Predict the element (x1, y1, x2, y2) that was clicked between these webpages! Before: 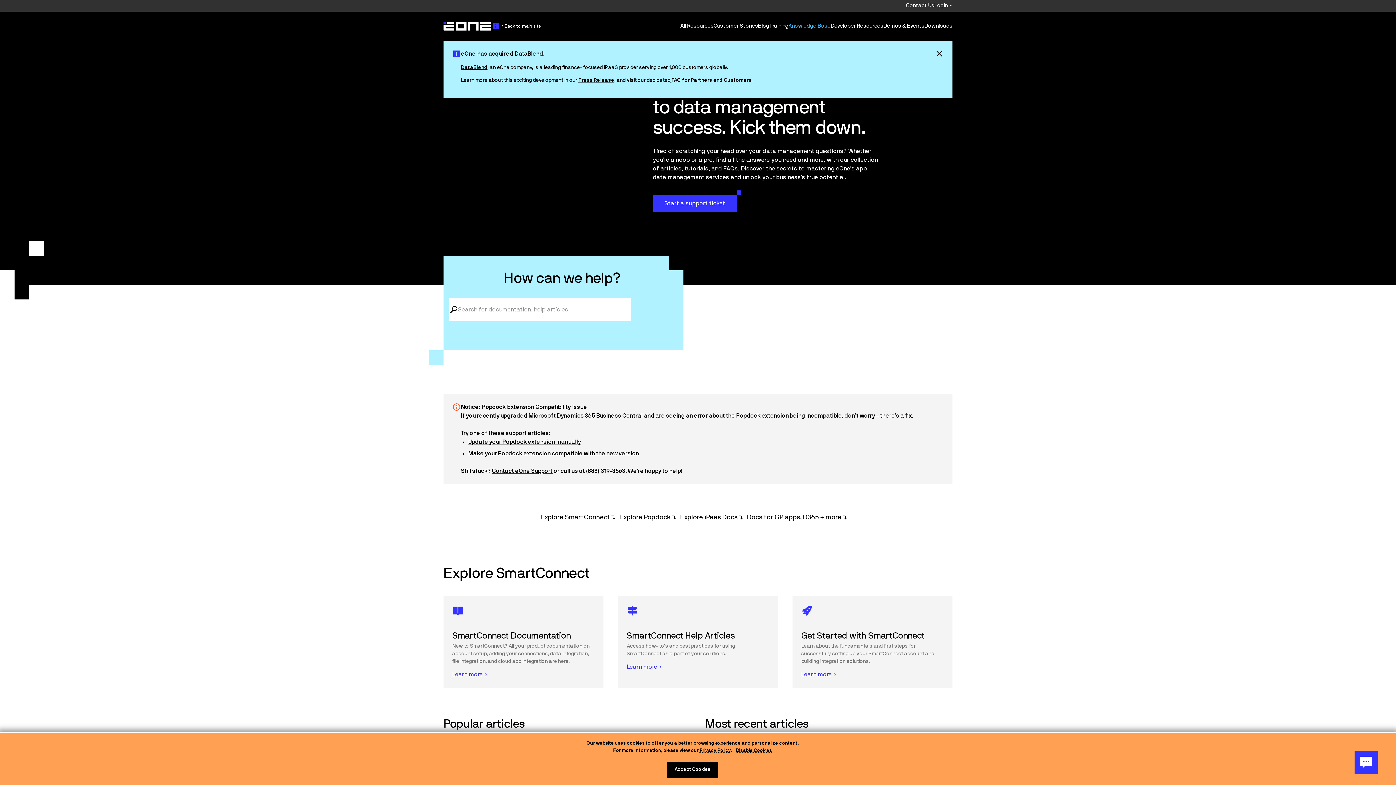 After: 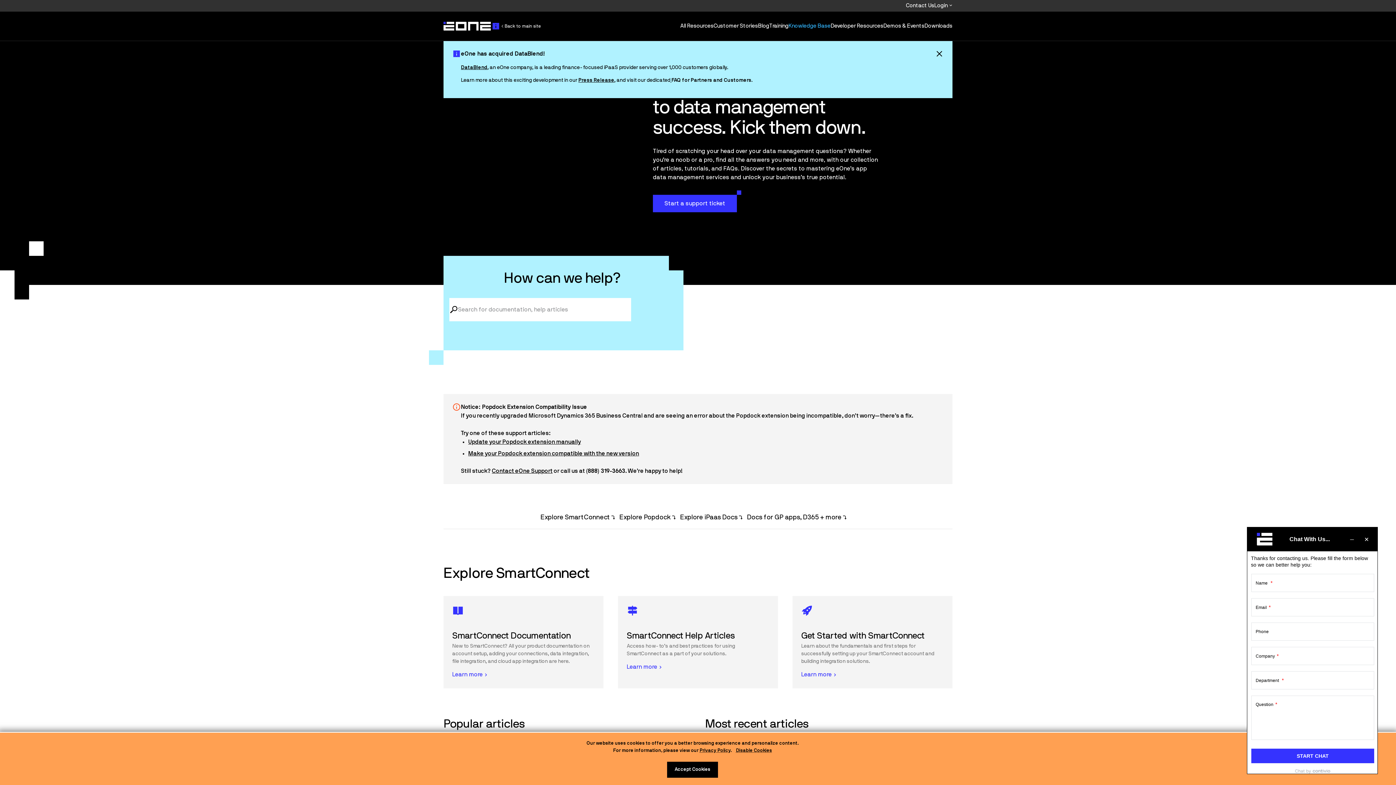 Action: bbox: (1354, 751, 1378, 774) label: Chat Button